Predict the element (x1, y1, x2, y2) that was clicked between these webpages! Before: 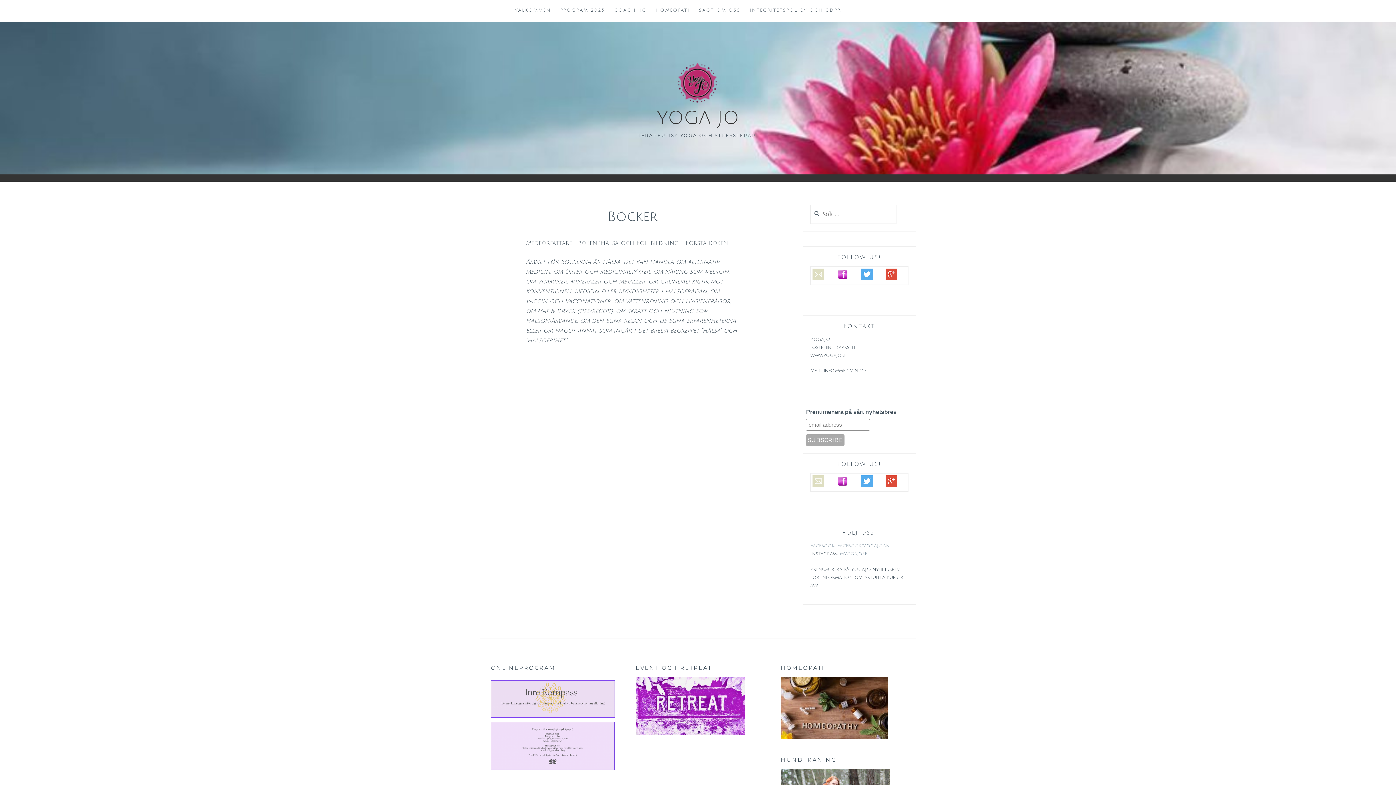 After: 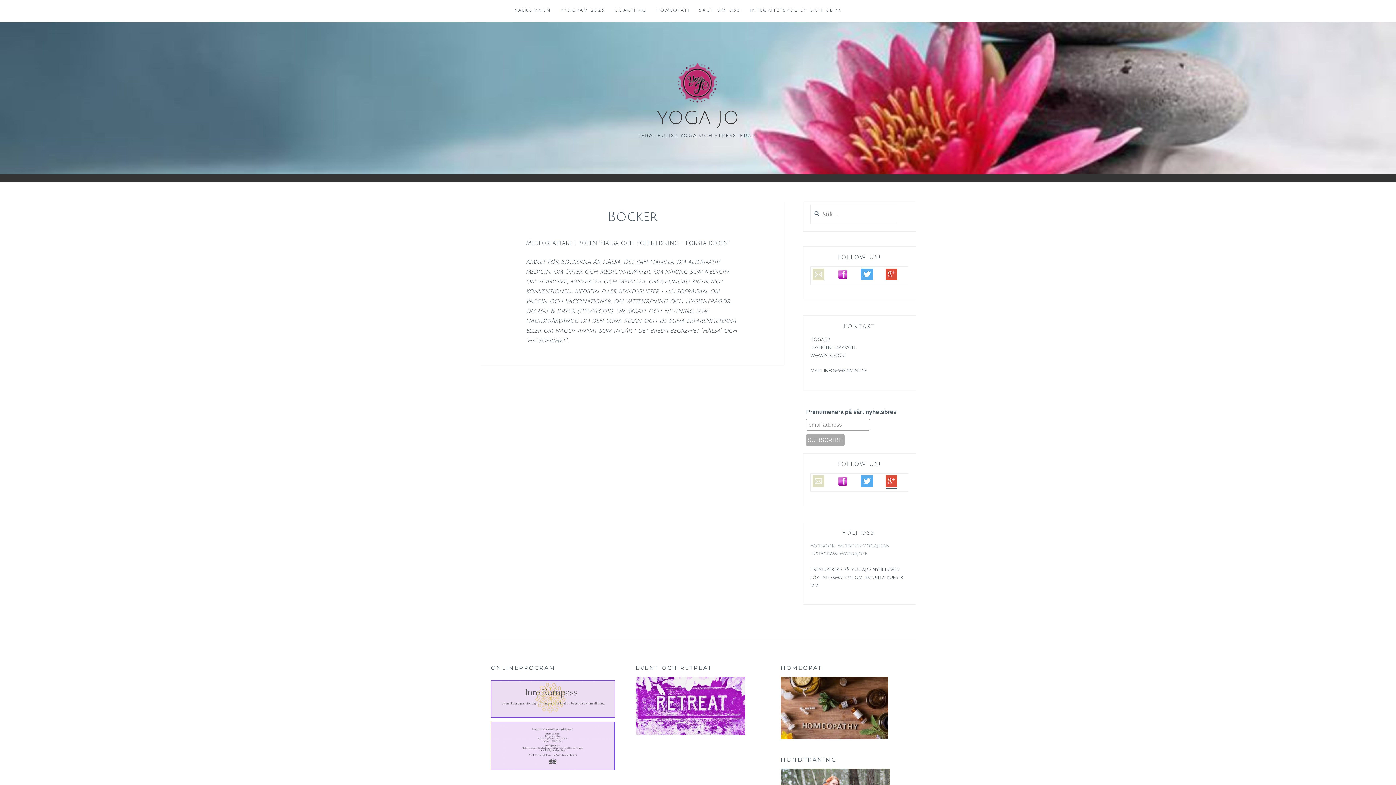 Action: bbox: (885, 483, 897, 489)